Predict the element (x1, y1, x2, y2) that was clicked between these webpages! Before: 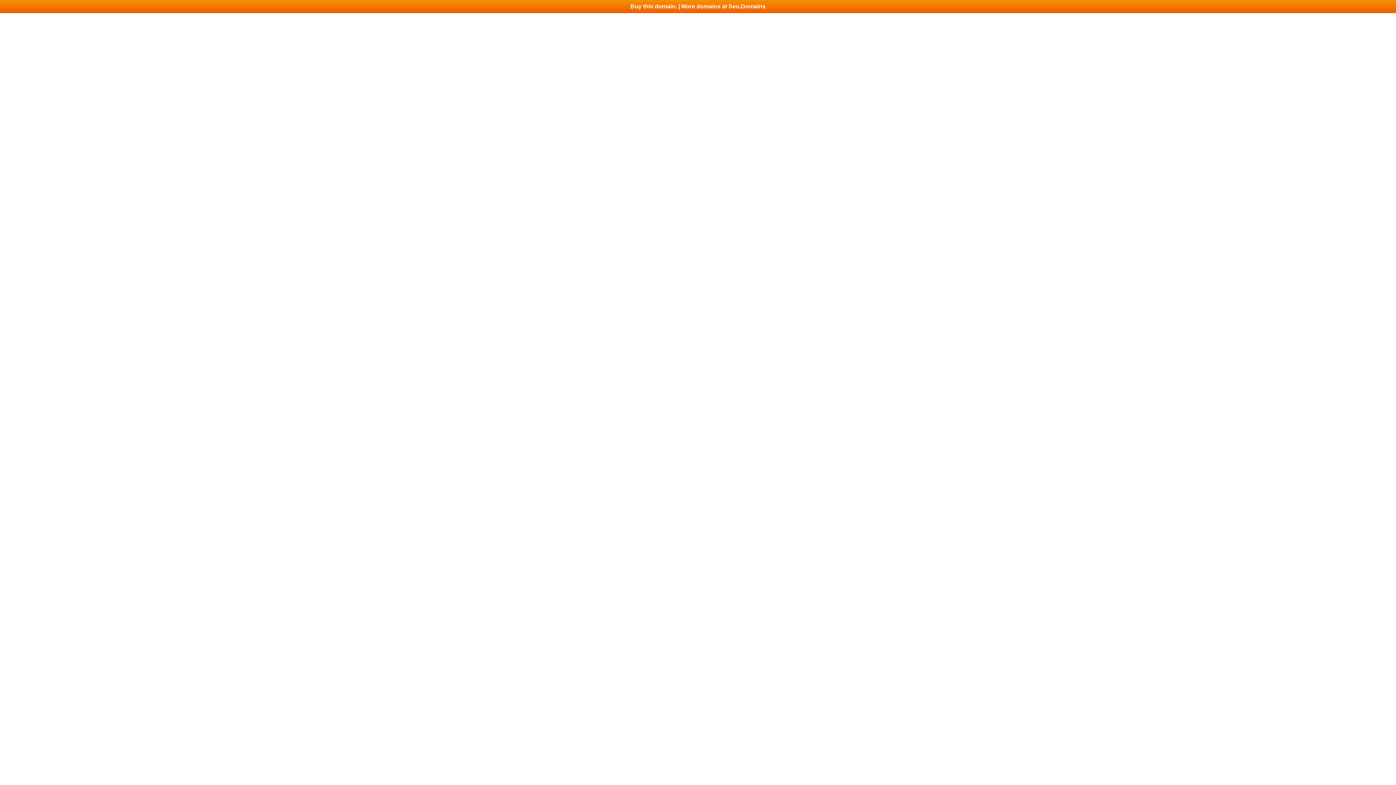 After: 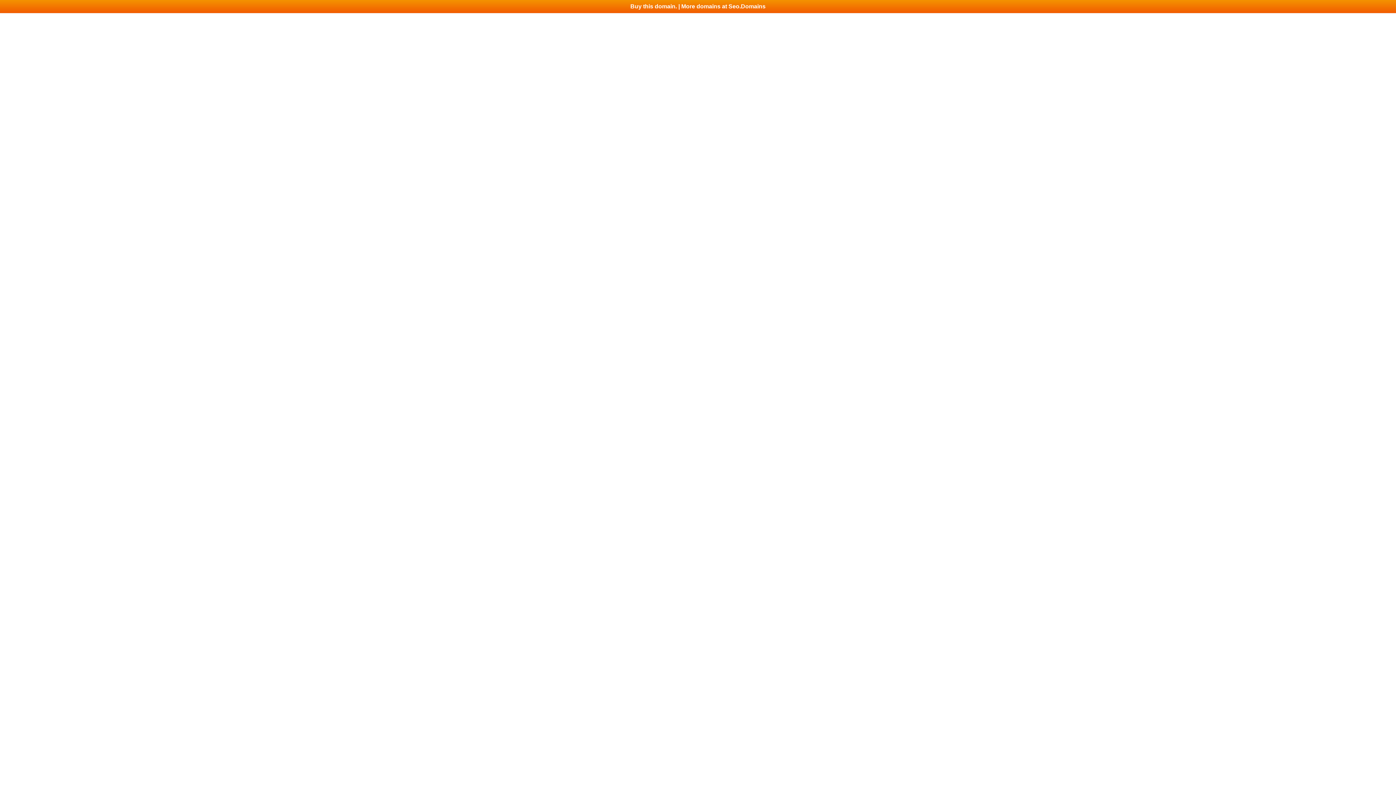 Action: bbox: (0, 0, 1396, 13) label: Buy this domain. | More domains at Seo.Domains